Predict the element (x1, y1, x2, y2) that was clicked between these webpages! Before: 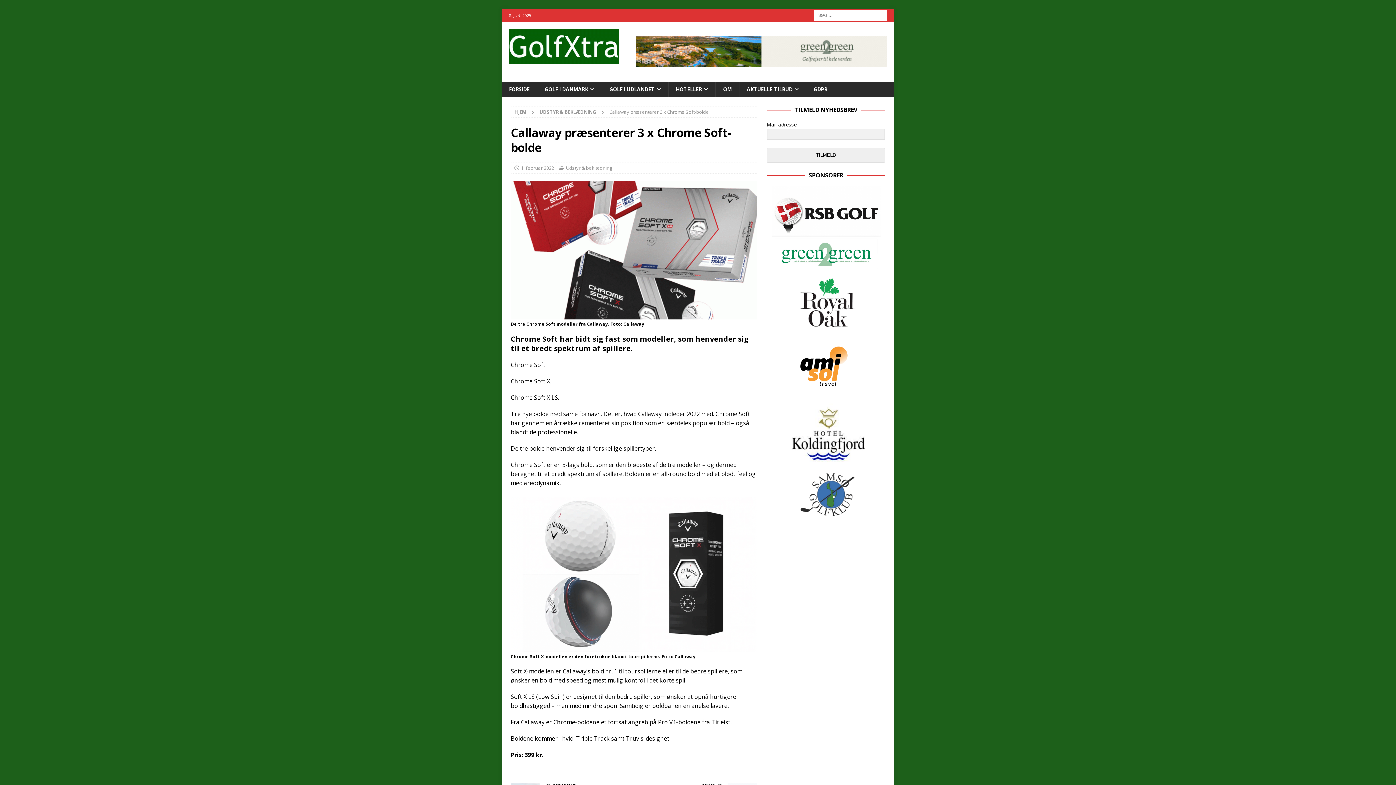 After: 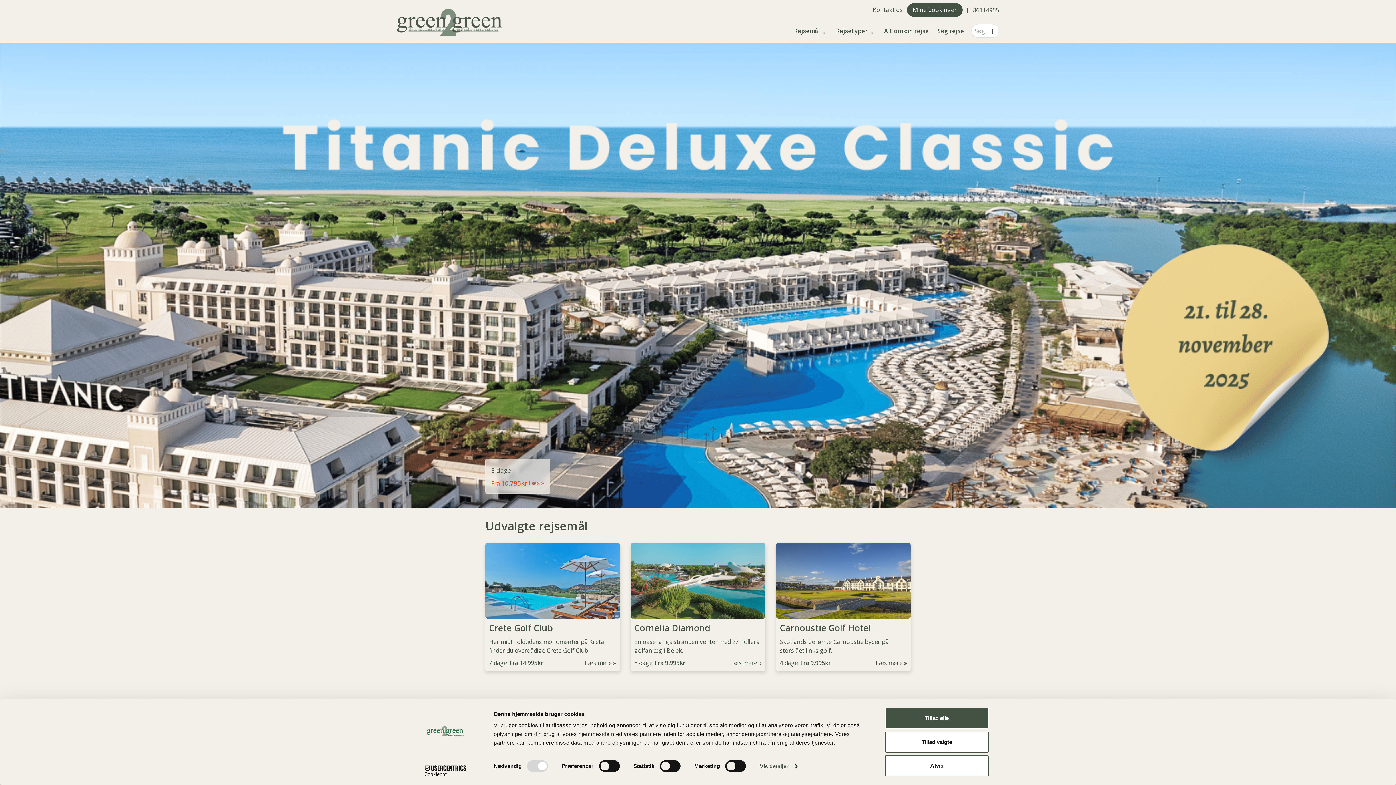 Action: bbox: (635, 36, 887, 67)